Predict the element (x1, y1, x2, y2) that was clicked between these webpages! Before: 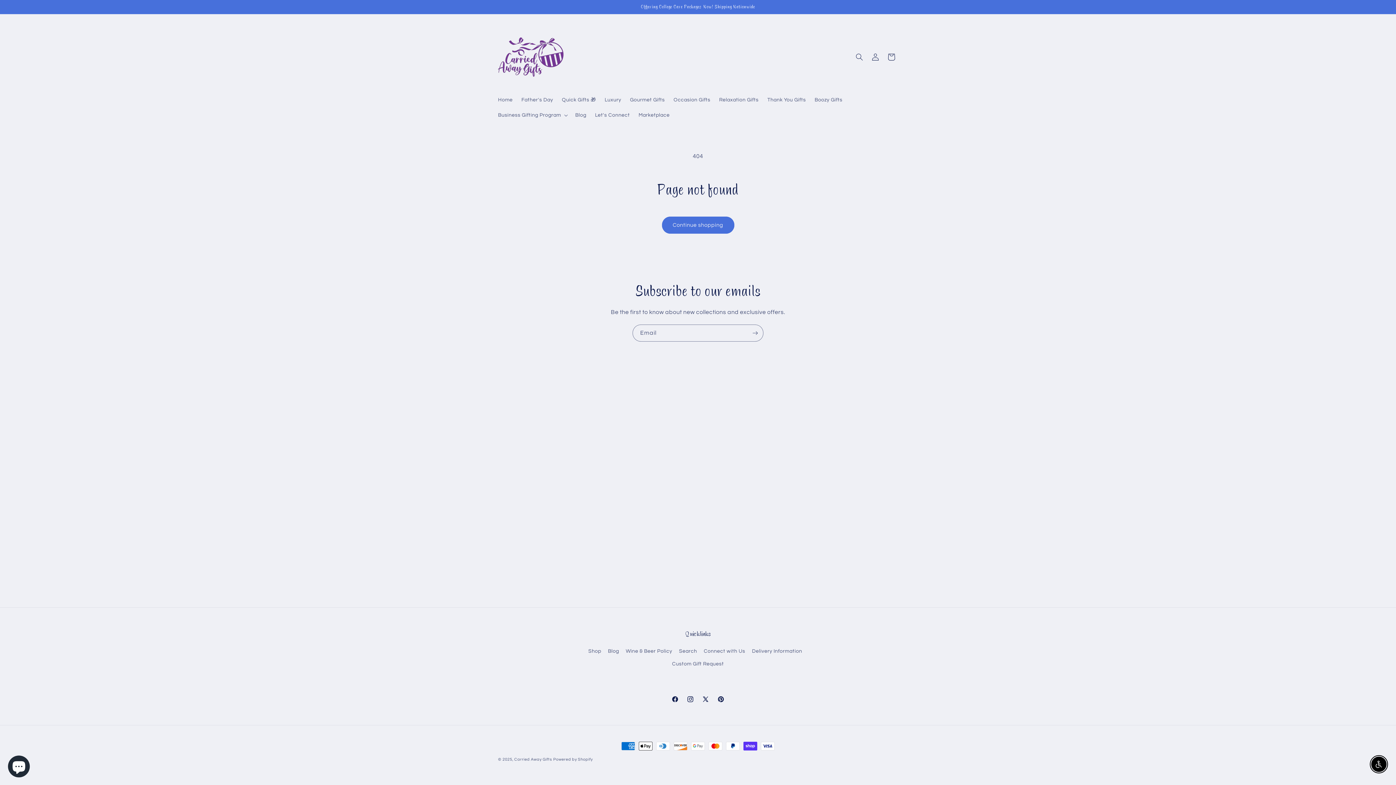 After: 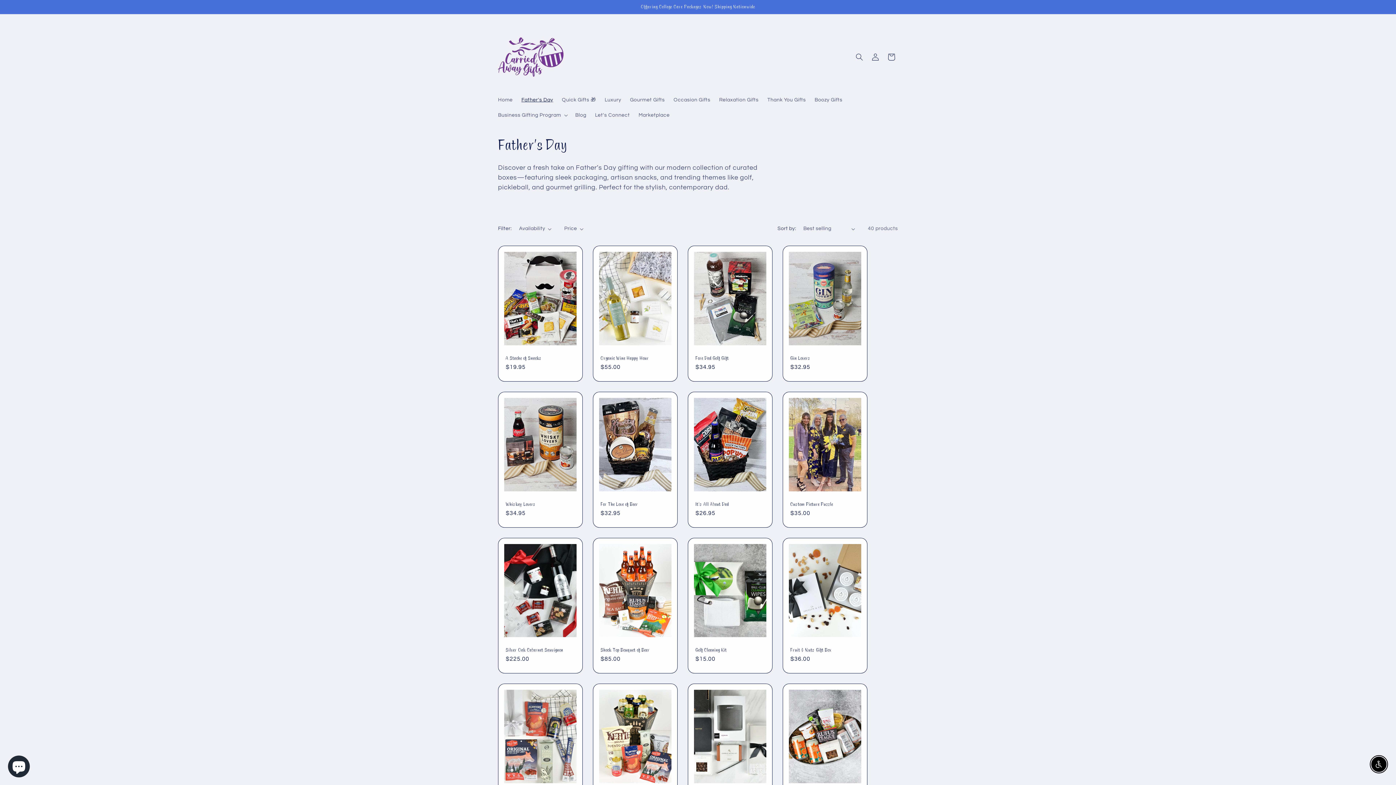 Action: bbox: (517, 92, 557, 107) label: Father's Day